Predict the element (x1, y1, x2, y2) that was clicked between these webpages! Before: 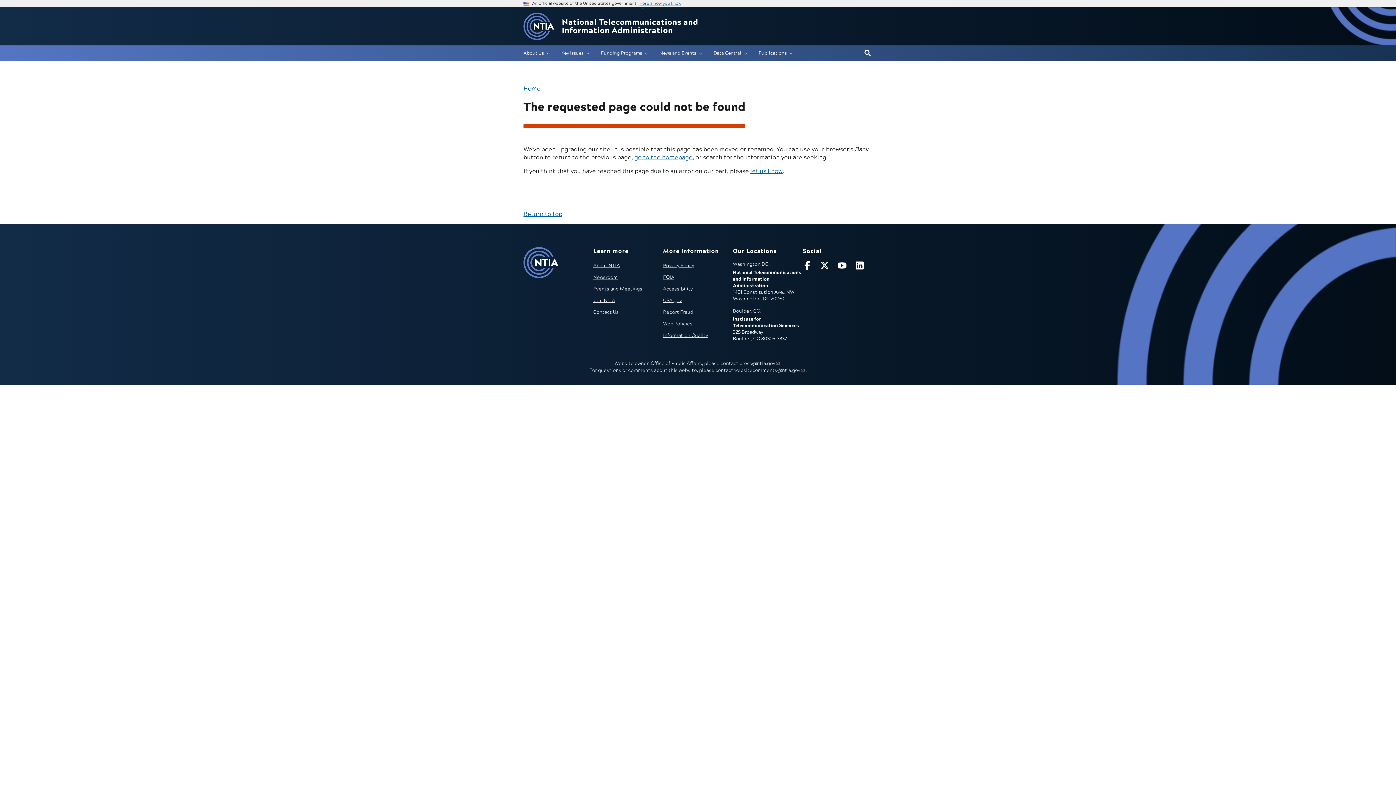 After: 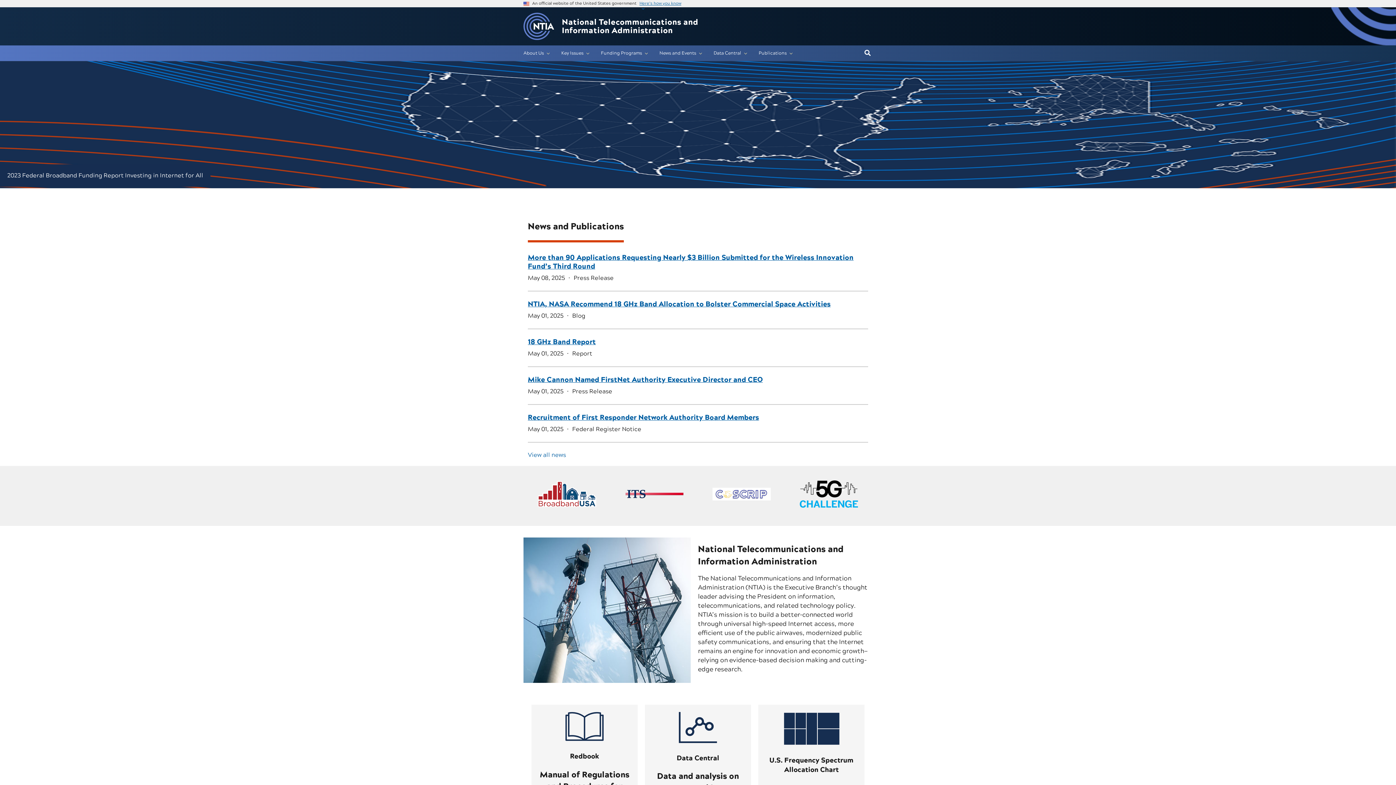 Action: bbox: (523, 247, 558, 280)